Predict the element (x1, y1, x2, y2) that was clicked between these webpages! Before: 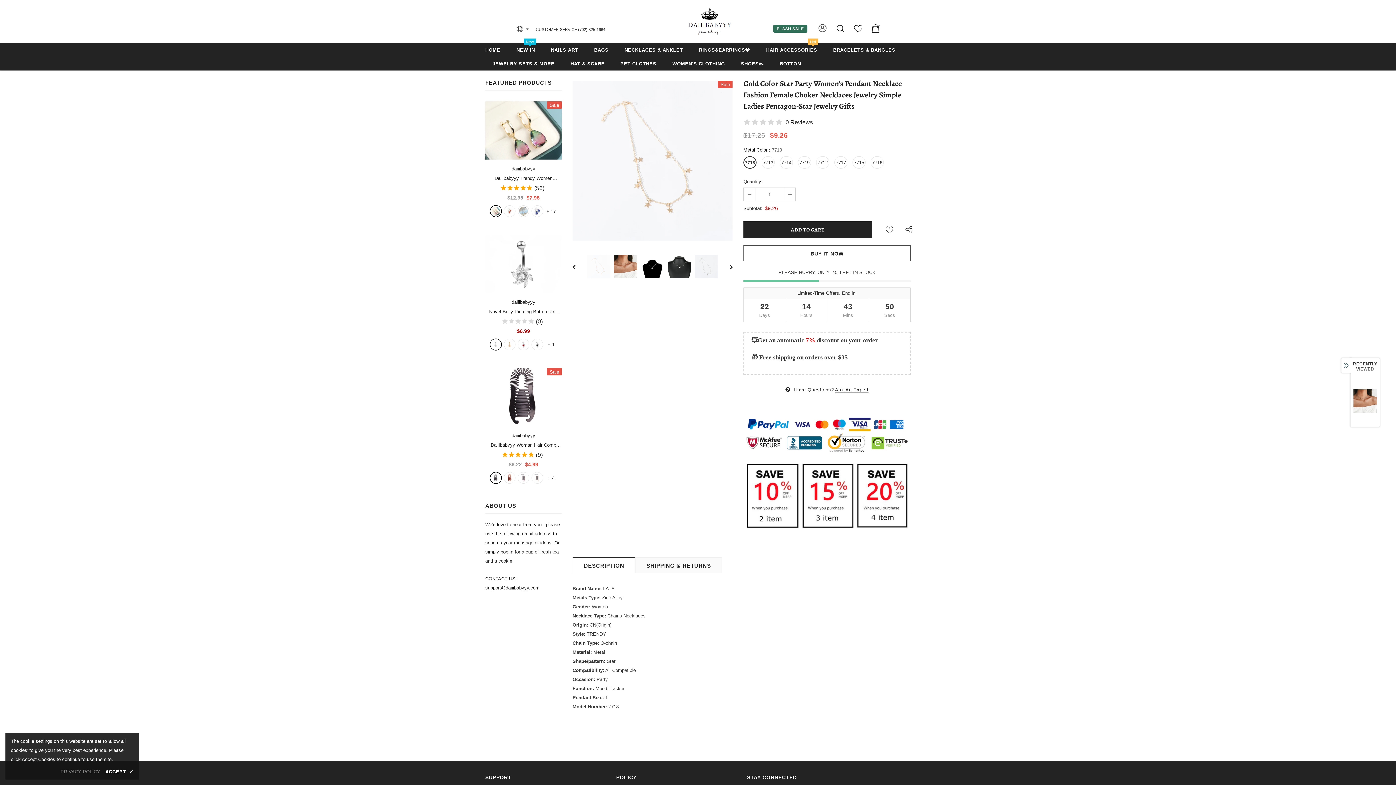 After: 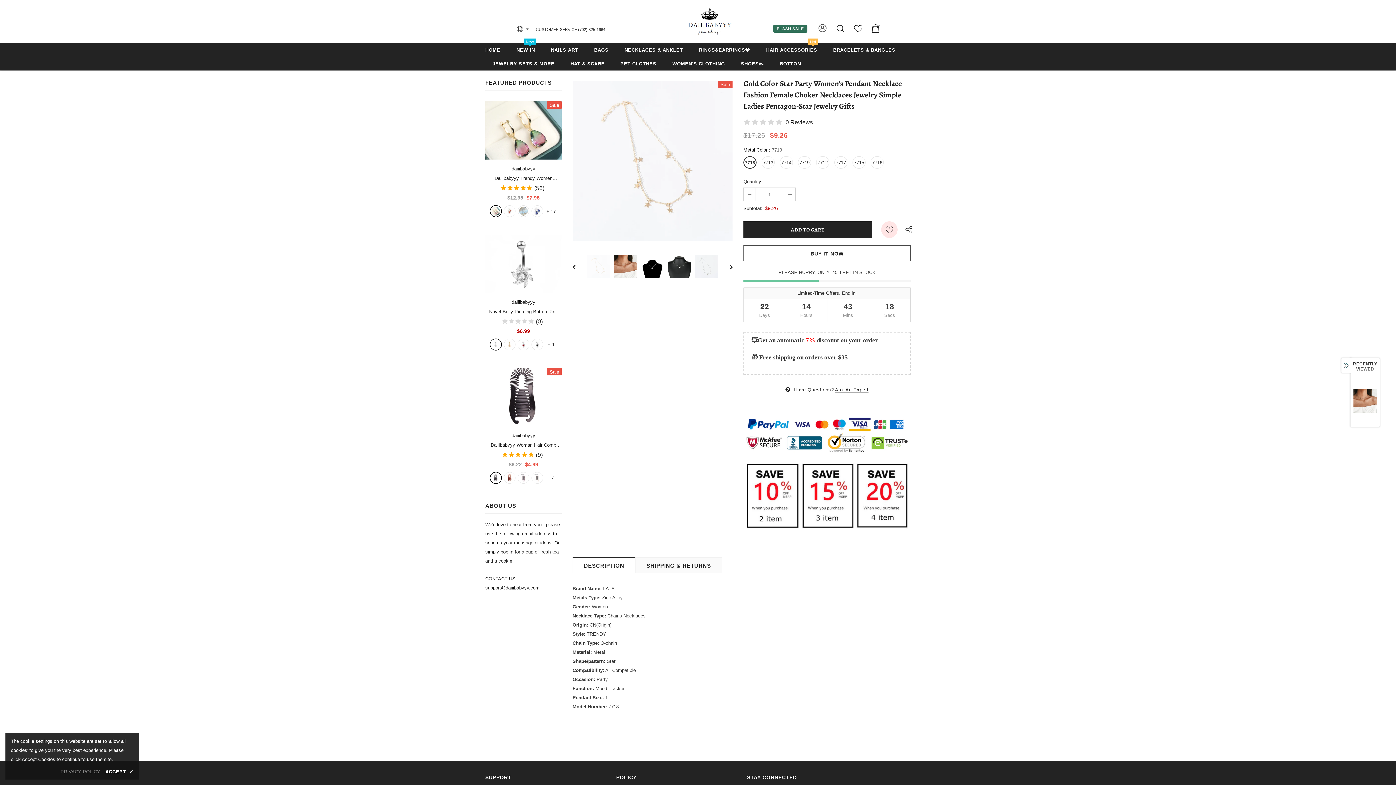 Action: bbox: (881, 221, 897, 238)